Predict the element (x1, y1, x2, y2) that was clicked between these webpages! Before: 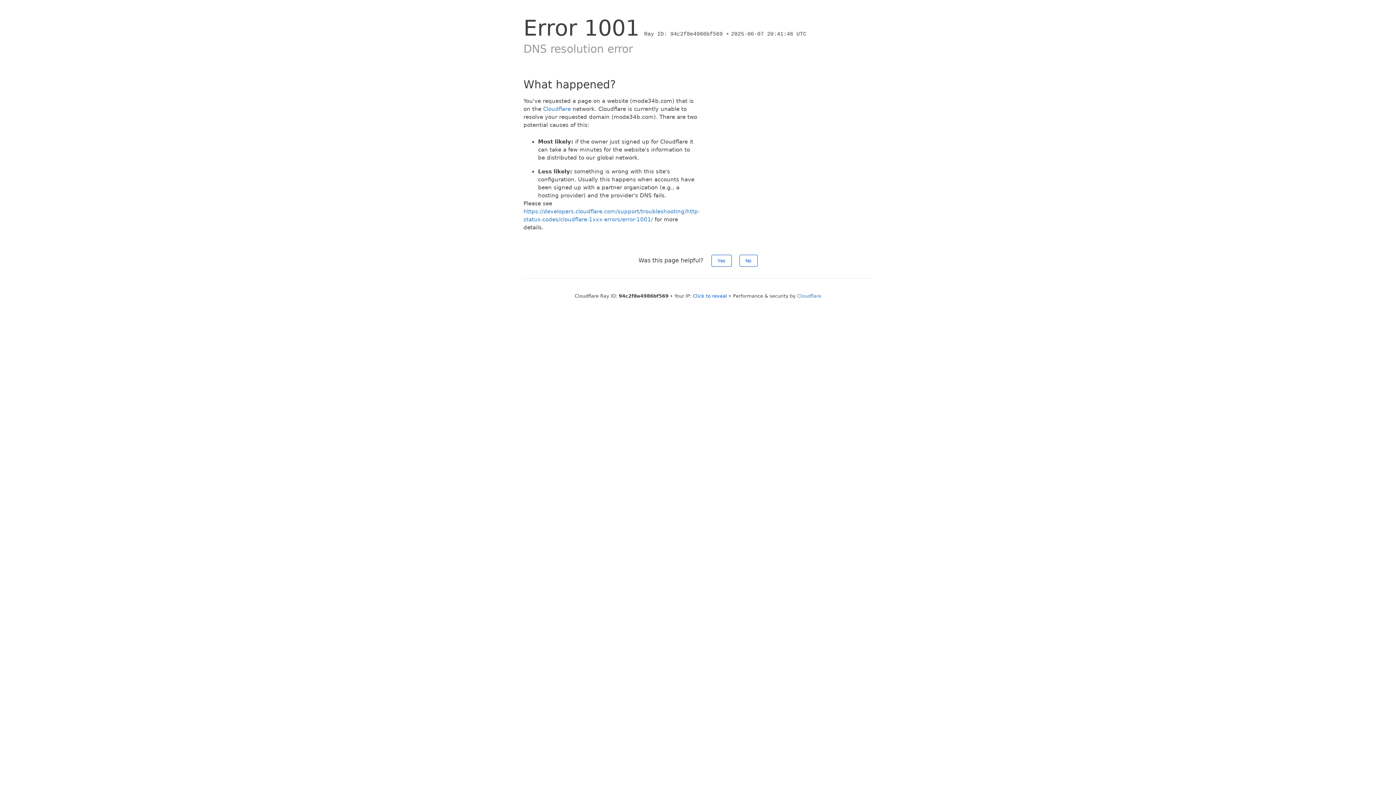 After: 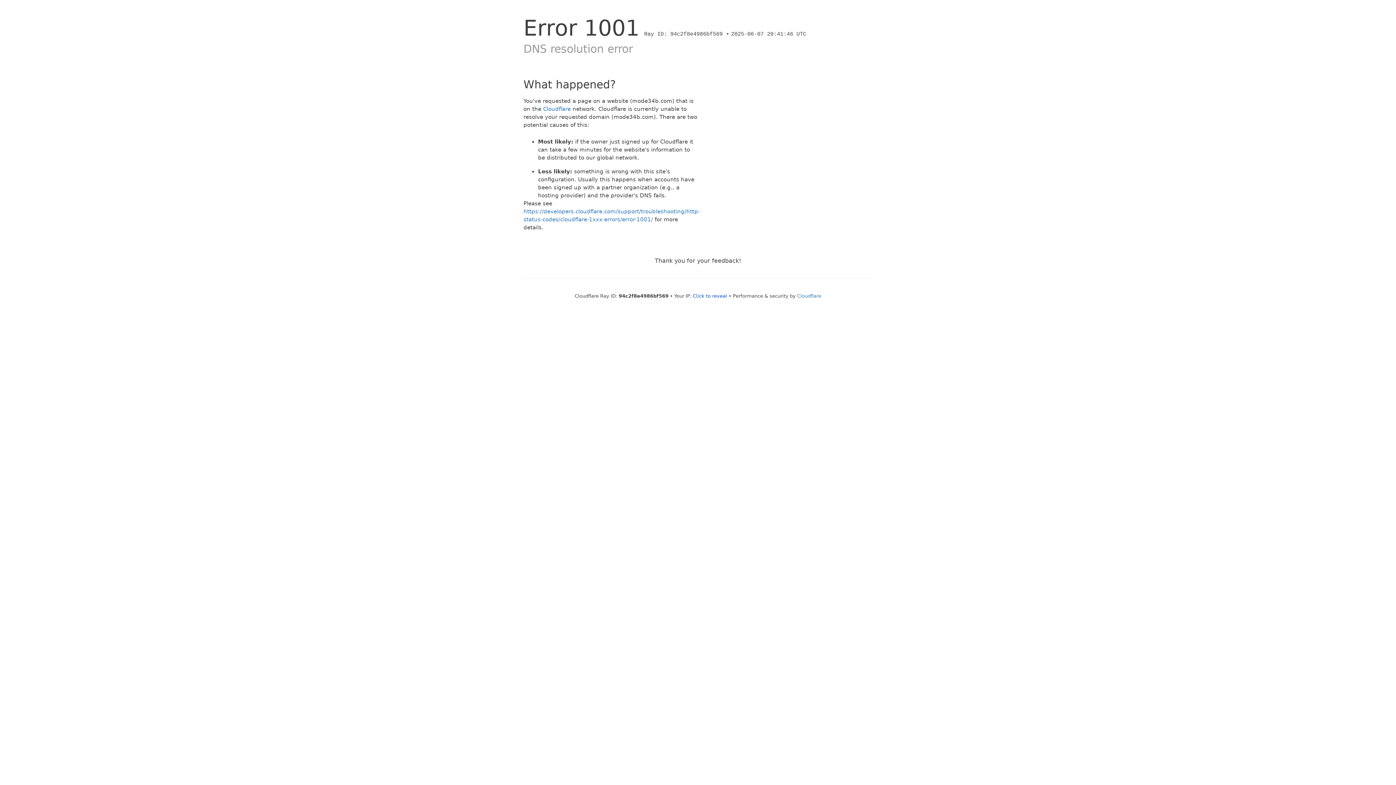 Action: label: No bbox: (739, 254, 757, 266)